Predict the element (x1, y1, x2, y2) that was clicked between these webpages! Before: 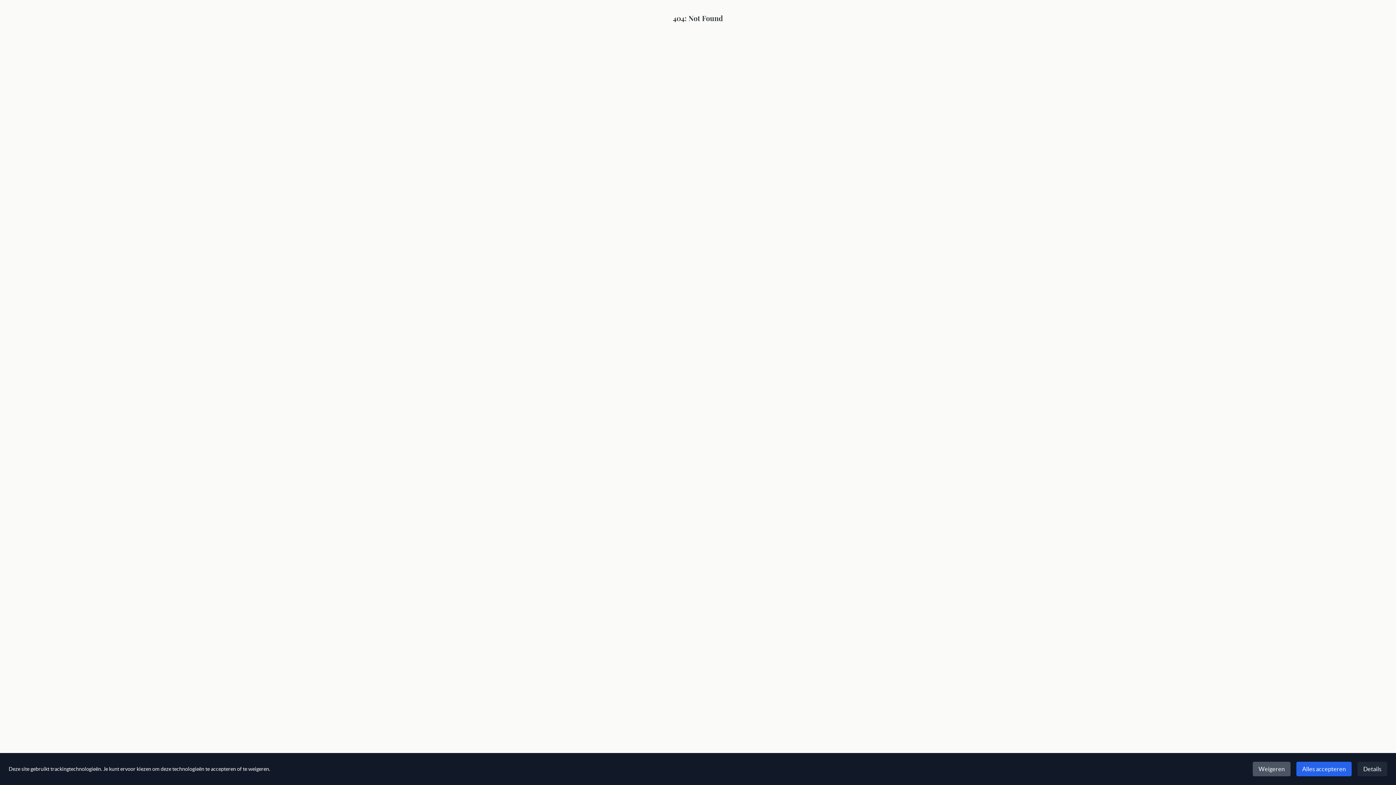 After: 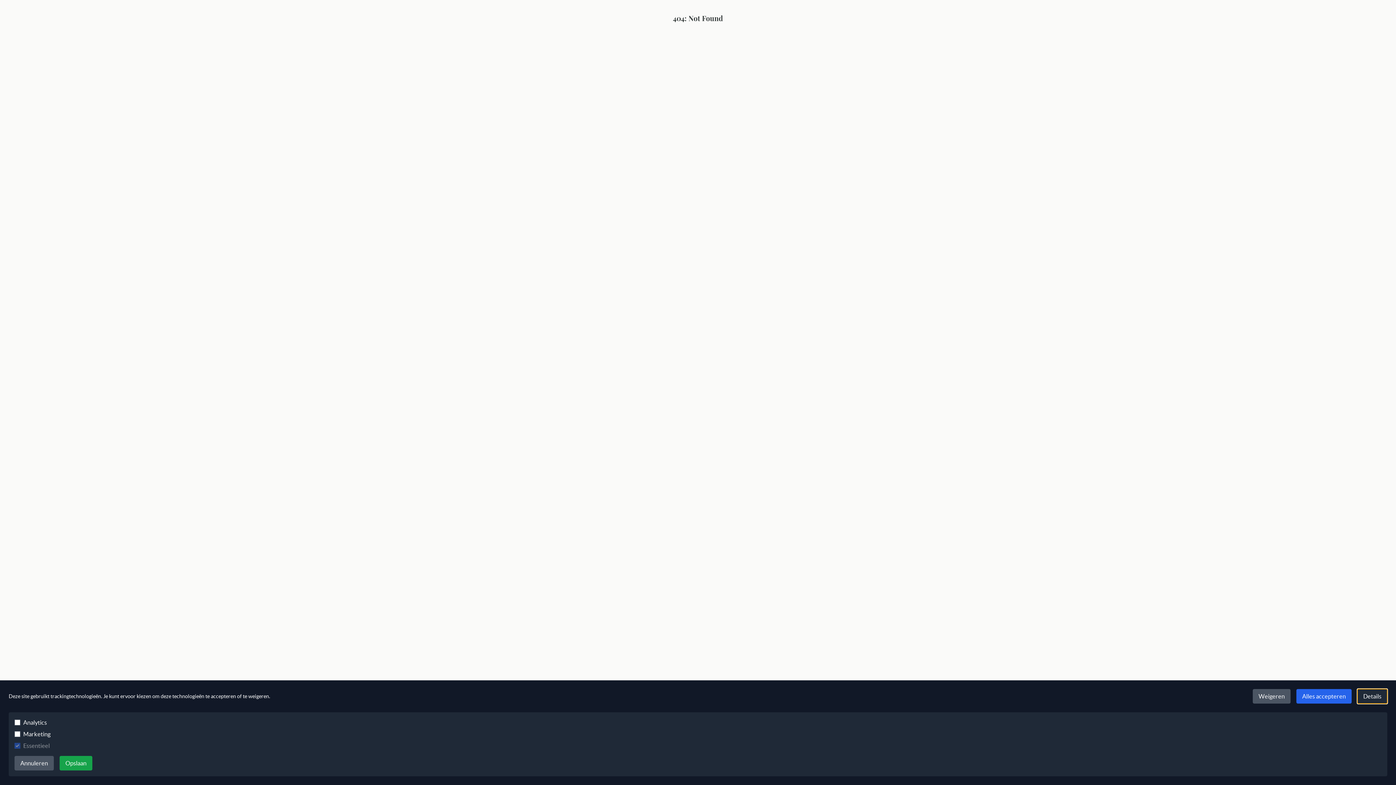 Action: label: Details bbox: (1357, 762, 1387, 776)